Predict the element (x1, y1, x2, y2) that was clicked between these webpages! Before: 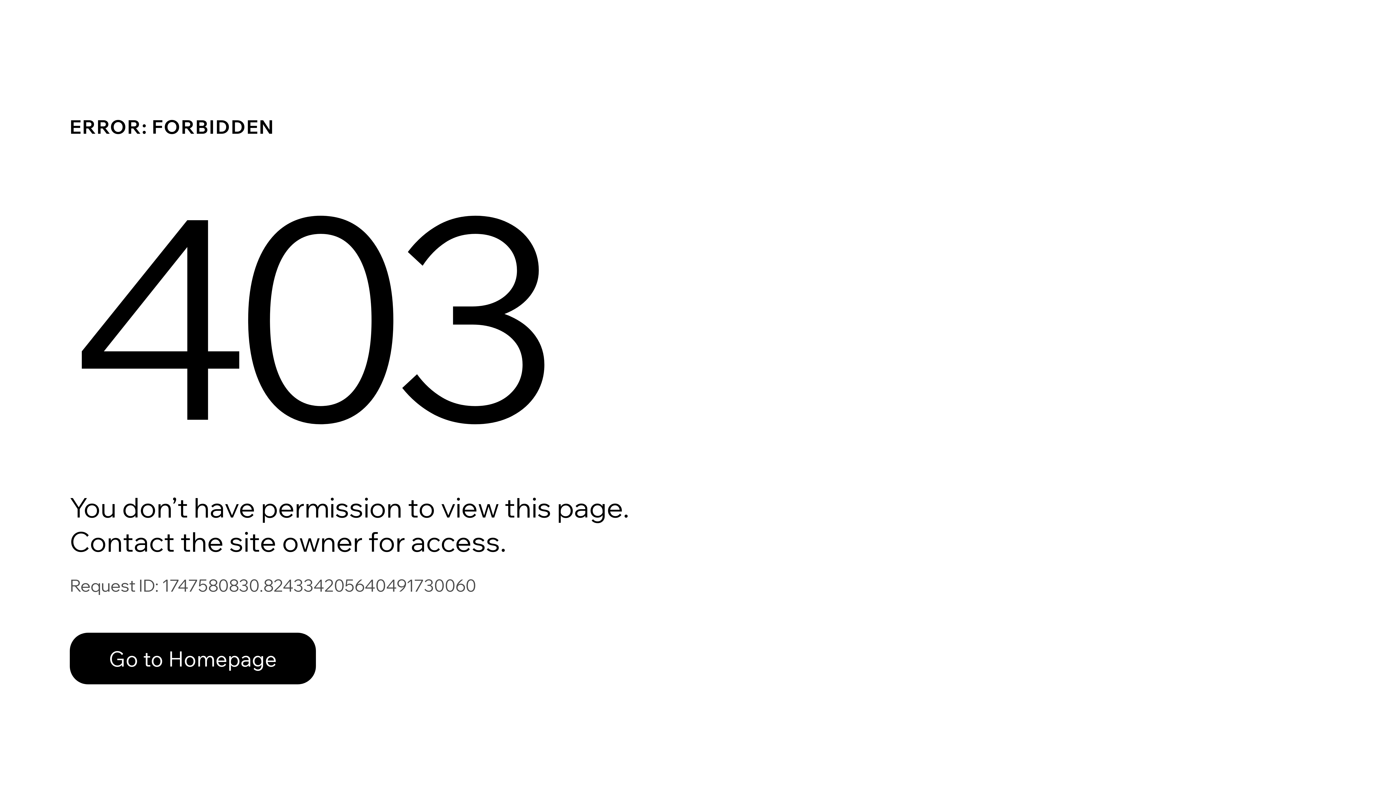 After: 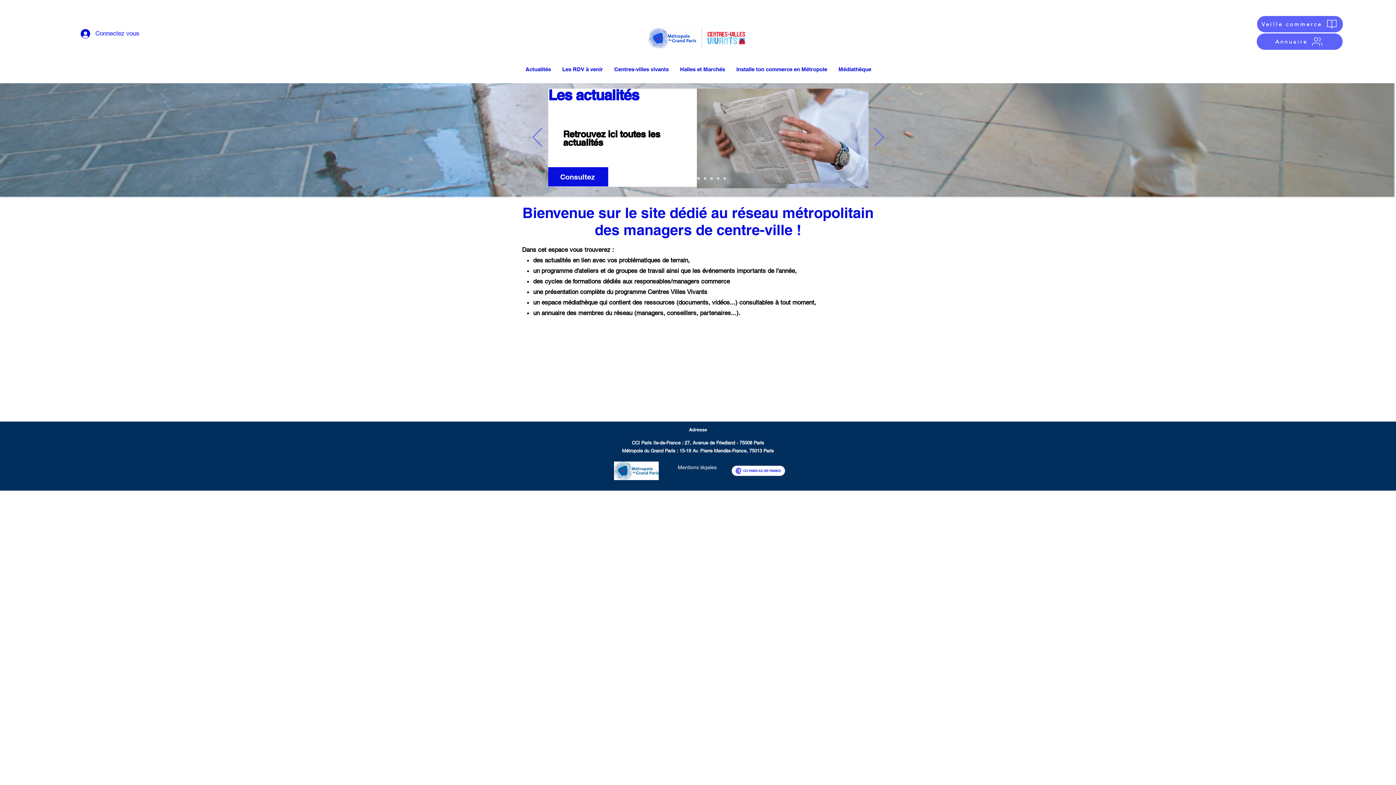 Action: label: Go to Homepage bbox: (69, 617, 768, 694)